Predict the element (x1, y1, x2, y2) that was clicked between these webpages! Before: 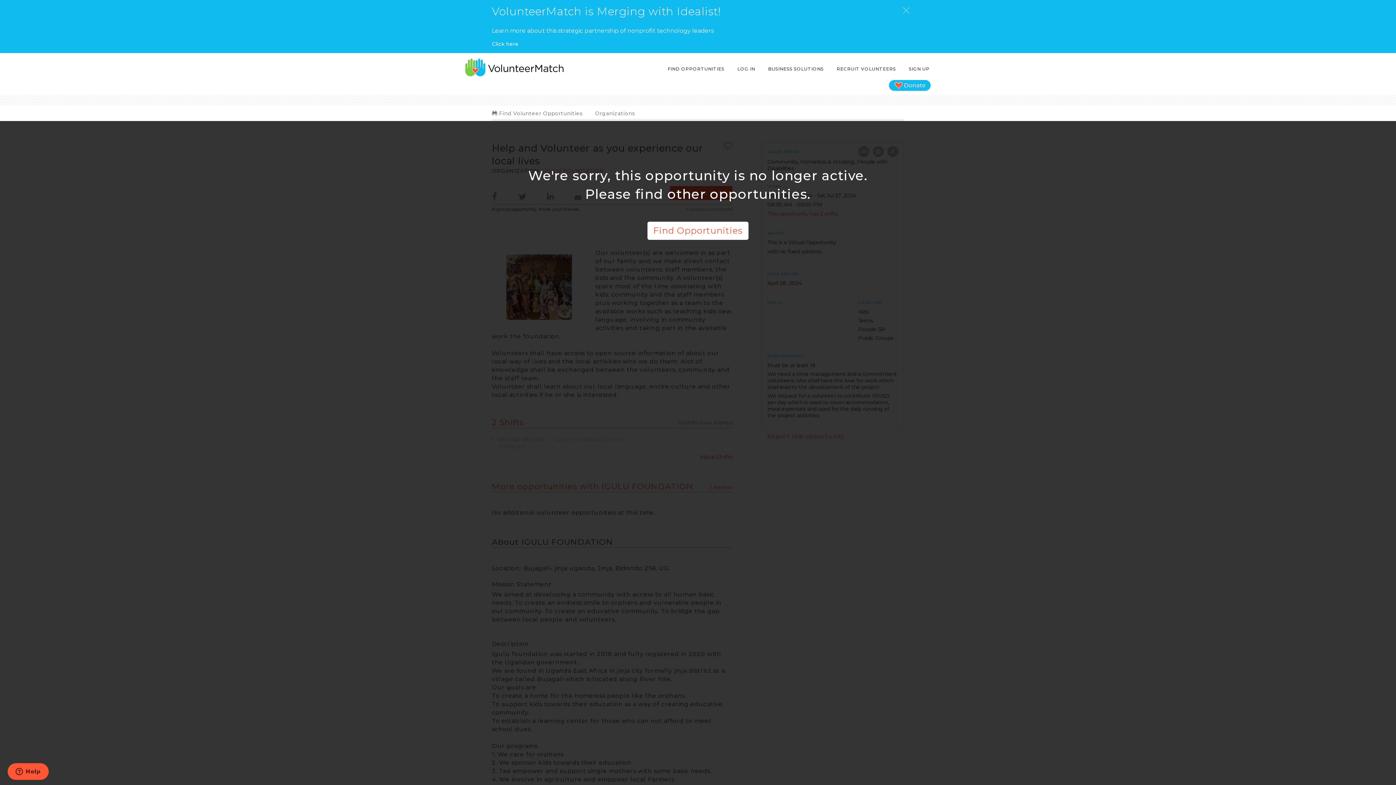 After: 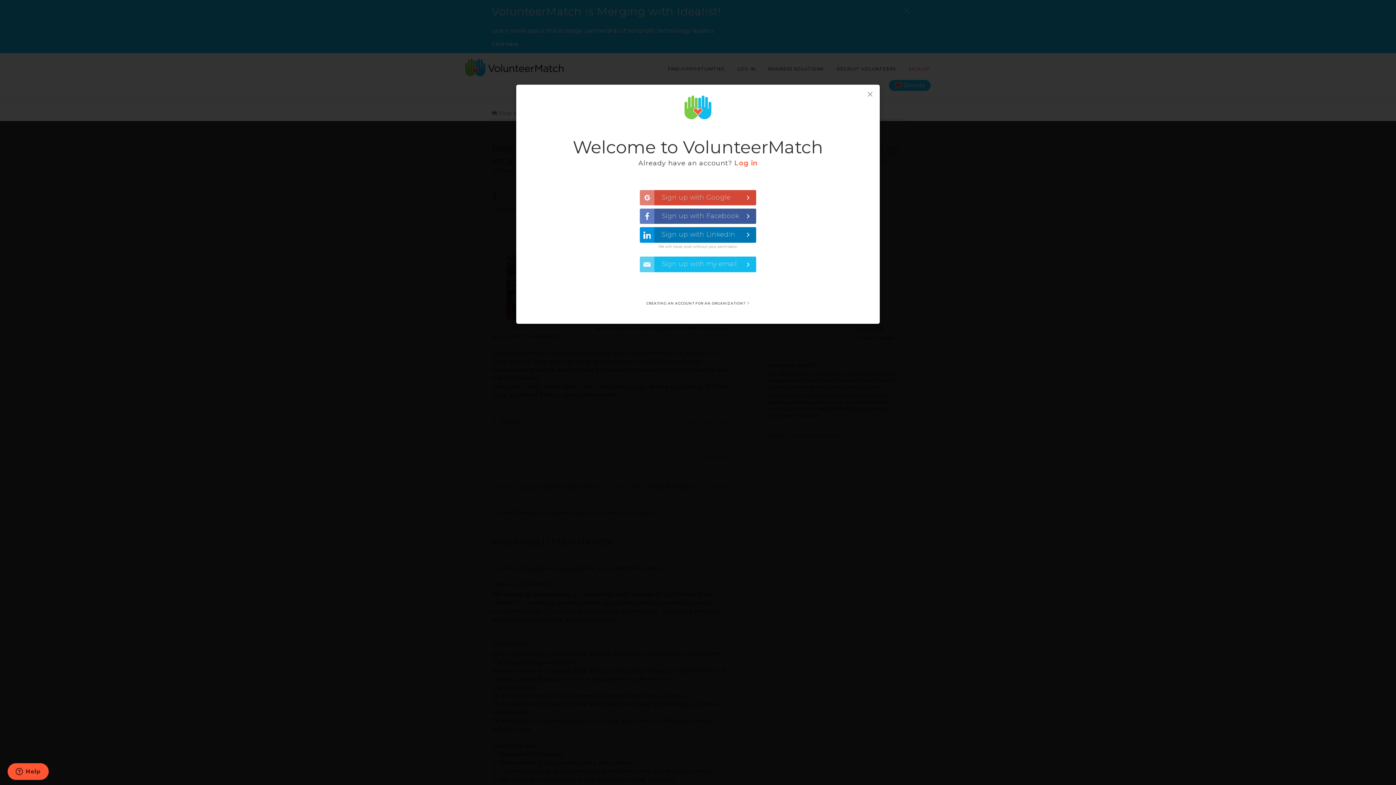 Action: bbox: (907, 62, 930, 75) label: SIGN UP